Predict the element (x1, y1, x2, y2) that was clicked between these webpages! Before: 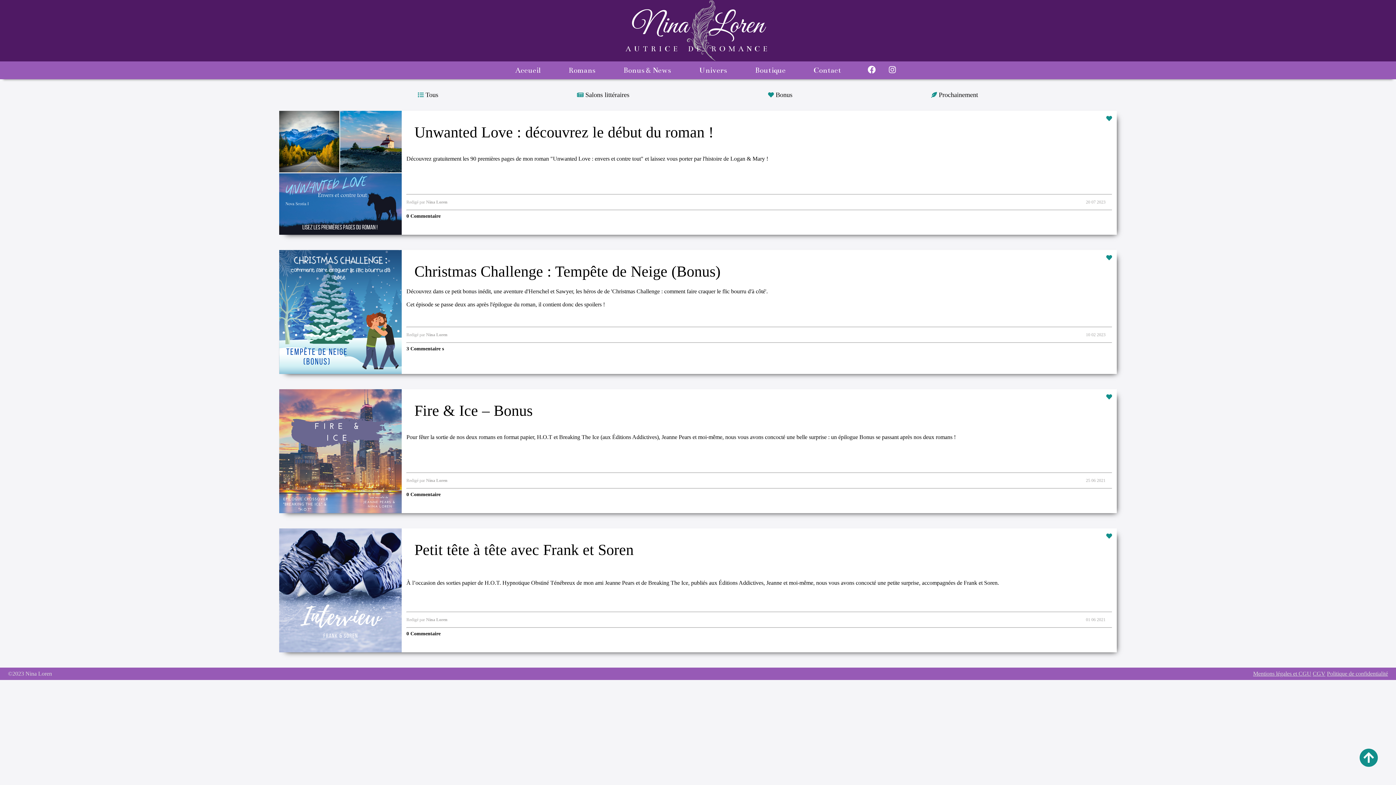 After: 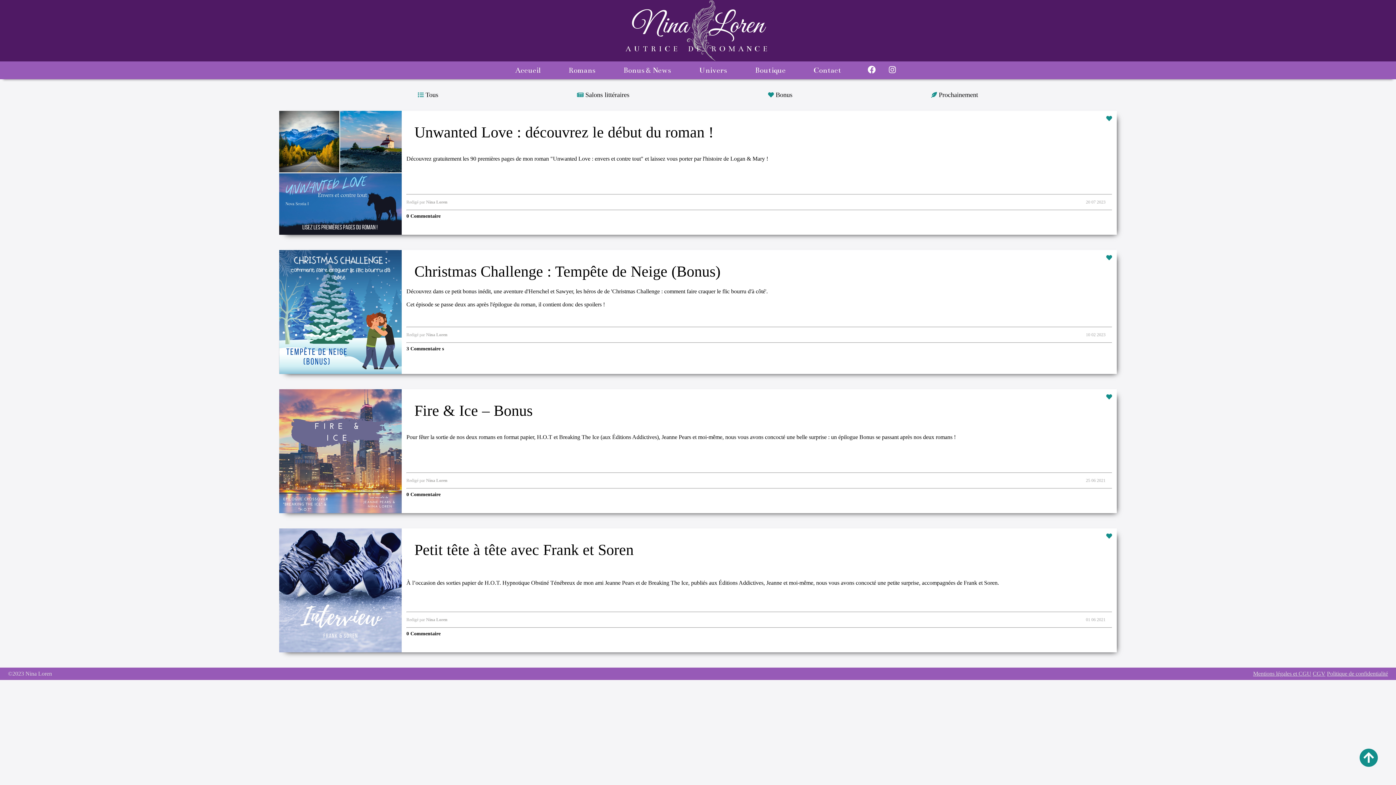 Action: label: Mentions légales et CGU bbox: (1253, 670, 1311, 677)